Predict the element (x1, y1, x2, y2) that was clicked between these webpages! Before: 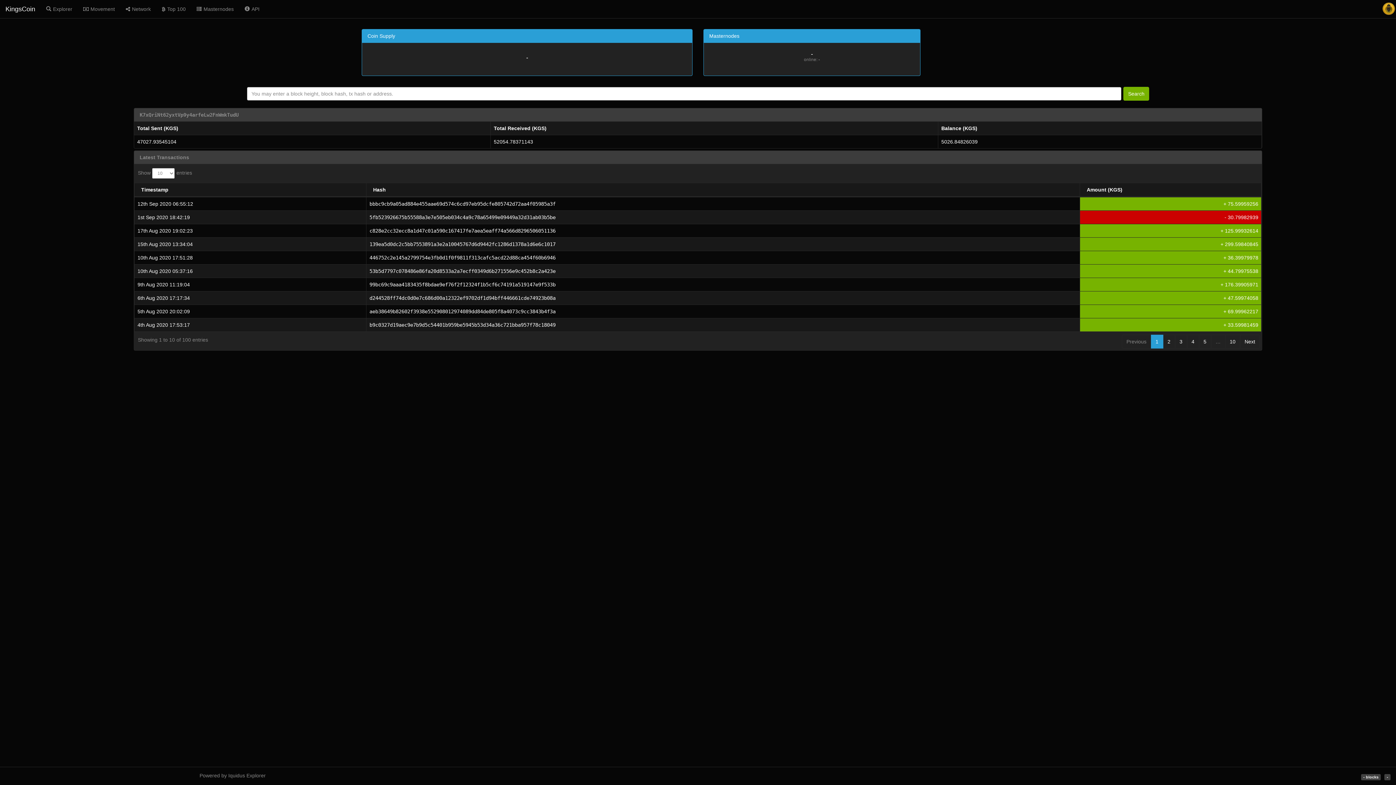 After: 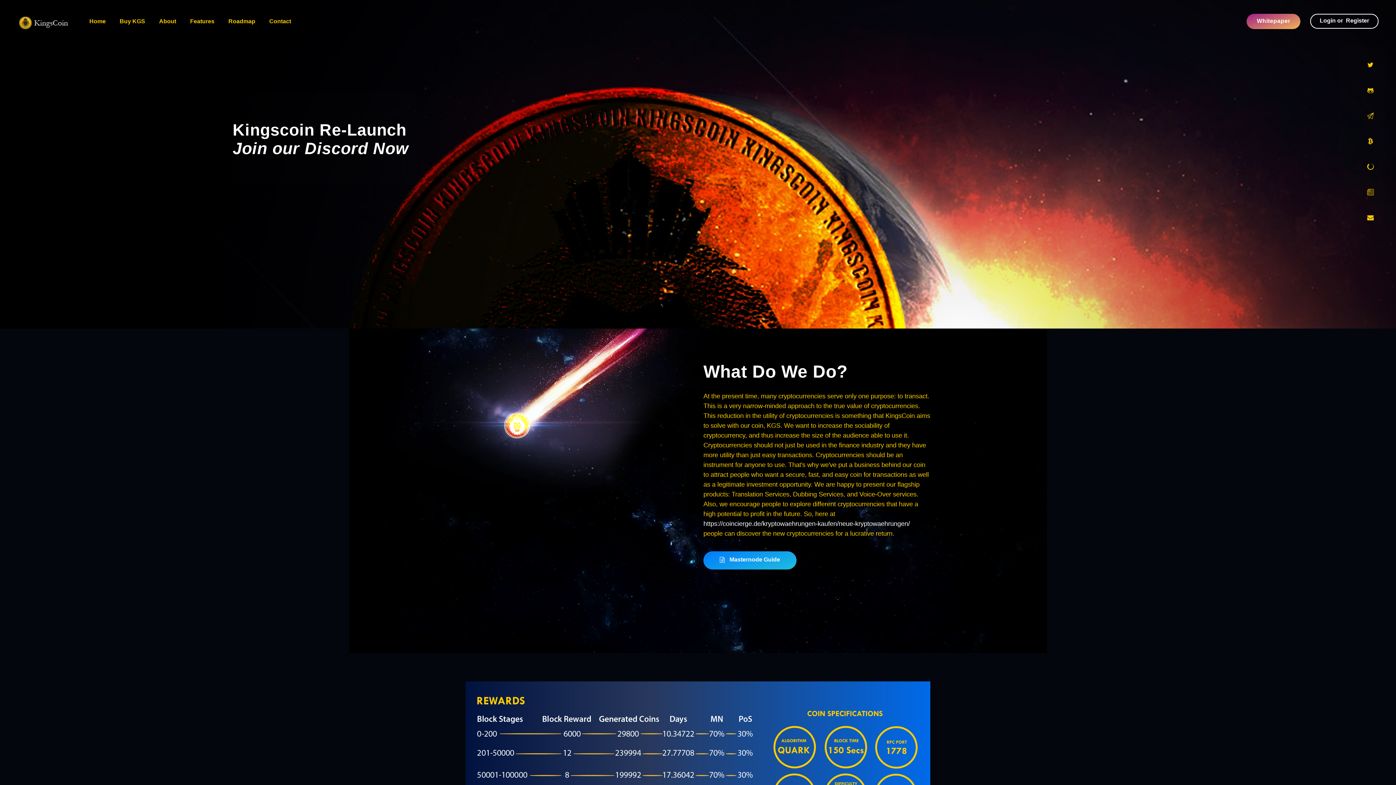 Action: bbox: (369, 241, 555, 247) label: 139ea5d0dc2c5bb7553891a3e2a10045767d6d9442fc1286d1378a1d6e6c1017